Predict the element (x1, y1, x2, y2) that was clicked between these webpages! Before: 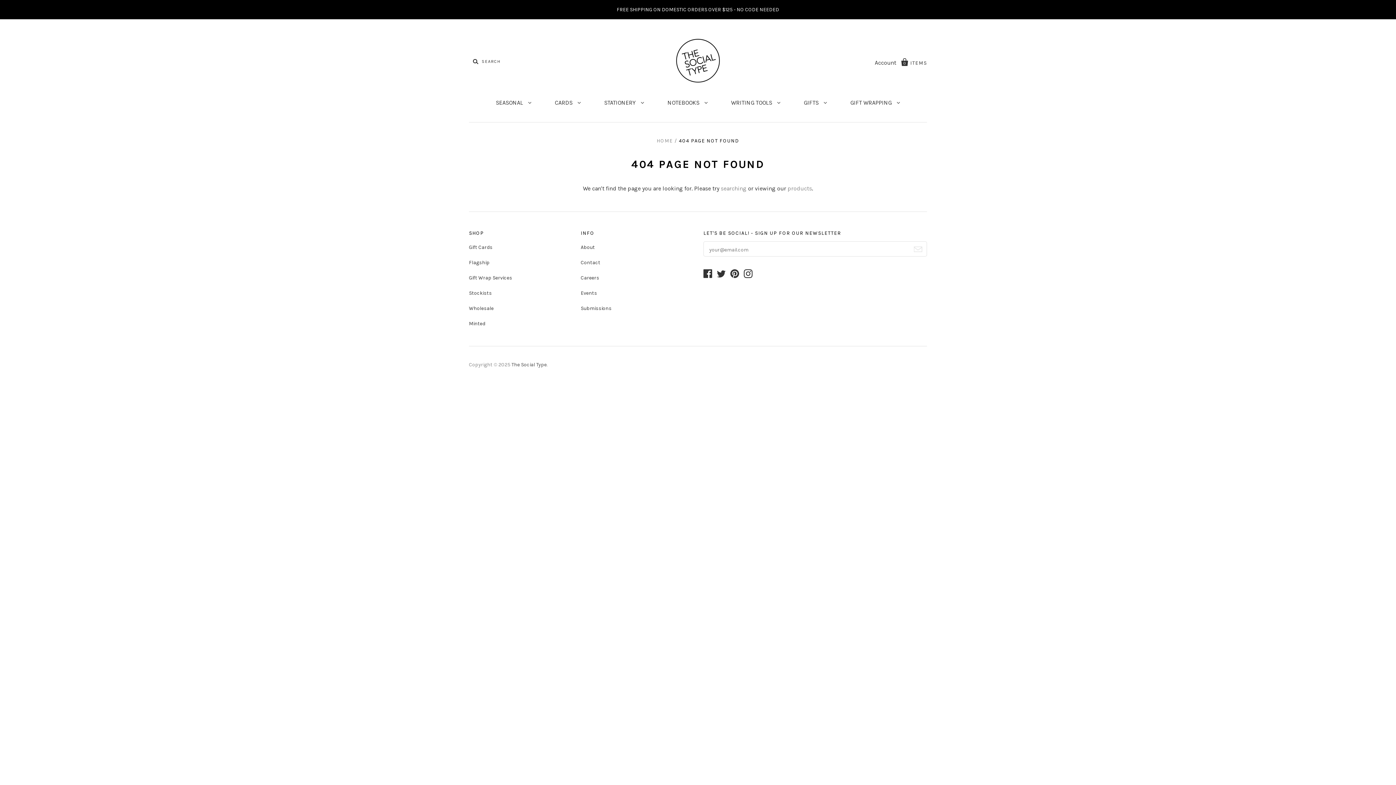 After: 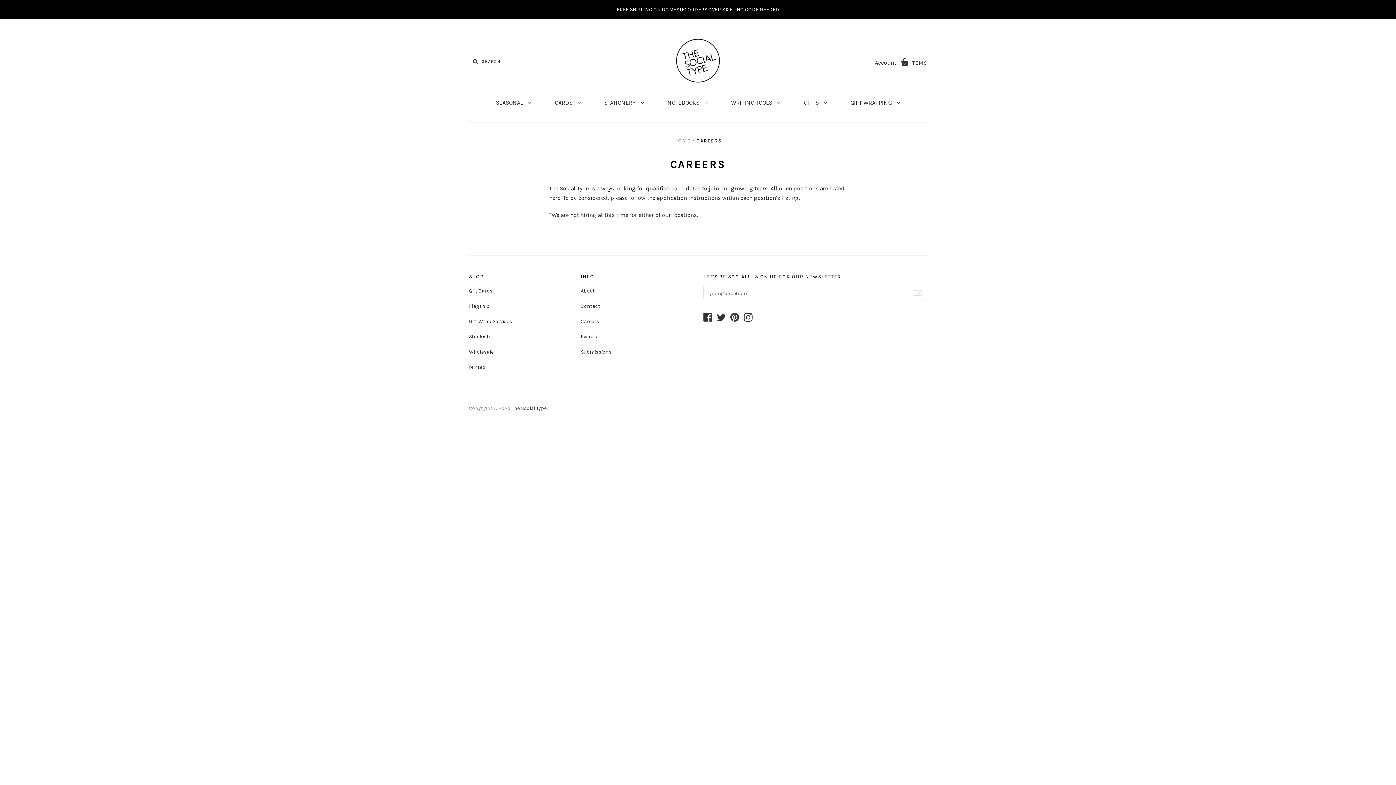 Action: label: Careers bbox: (580, 274, 599, 281)